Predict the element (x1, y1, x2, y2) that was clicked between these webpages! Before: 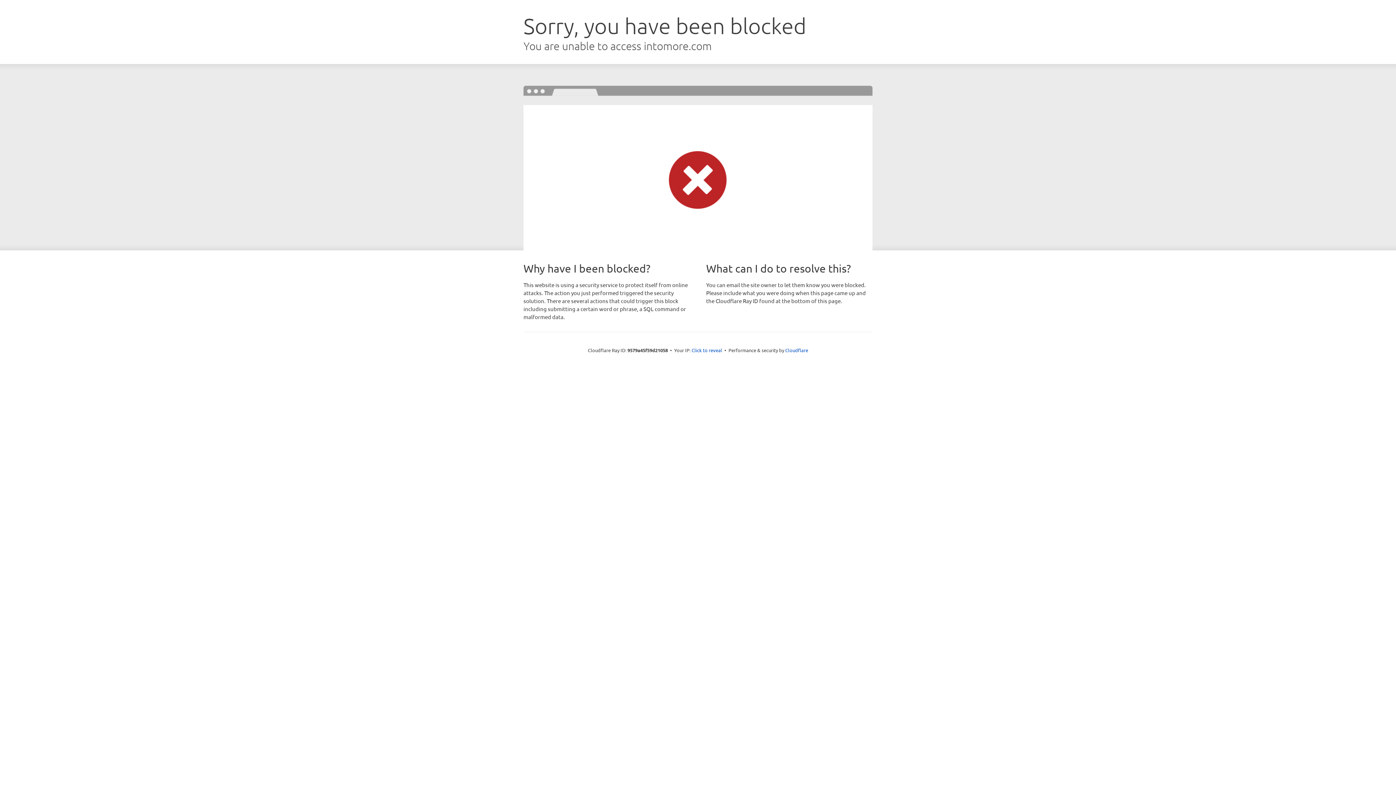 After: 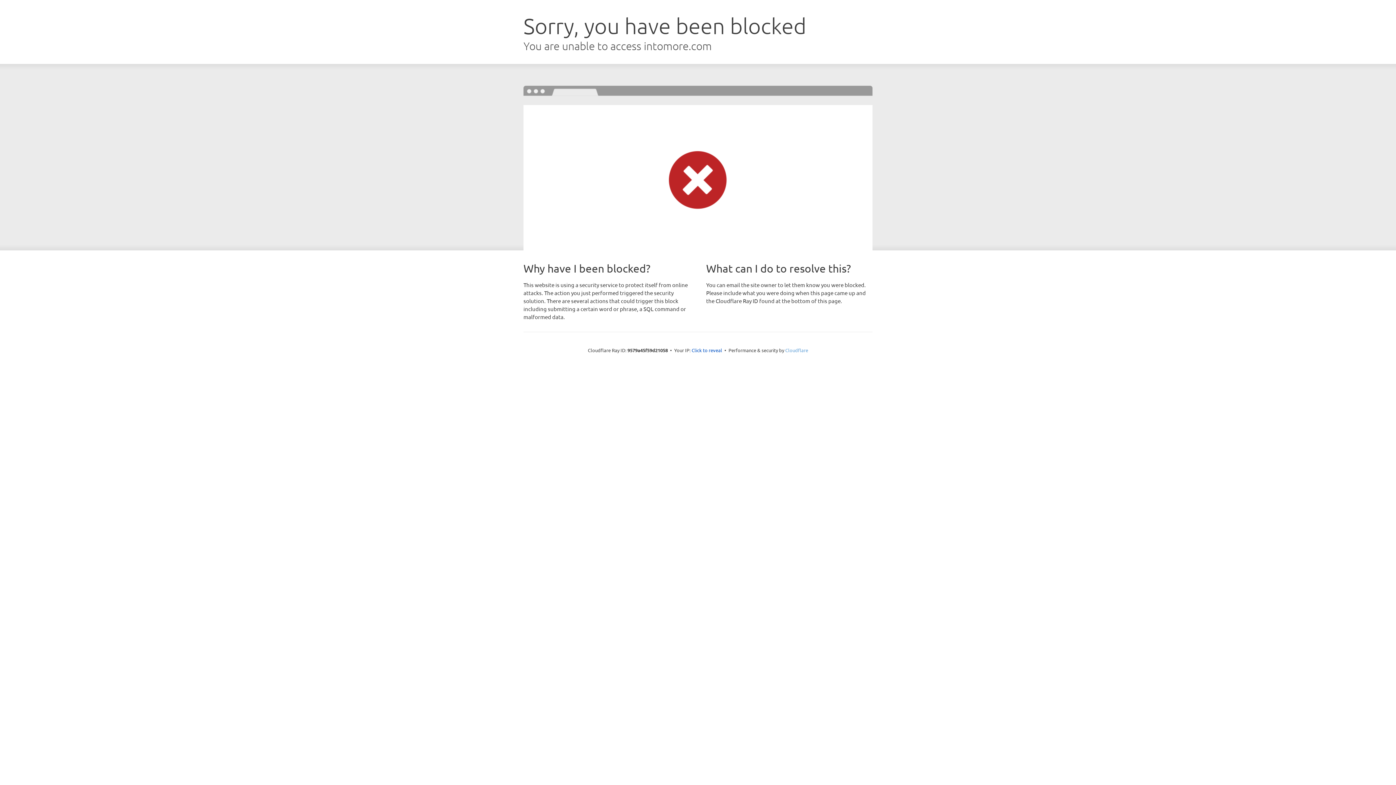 Action: label: Cloudflare bbox: (785, 347, 808, 353)